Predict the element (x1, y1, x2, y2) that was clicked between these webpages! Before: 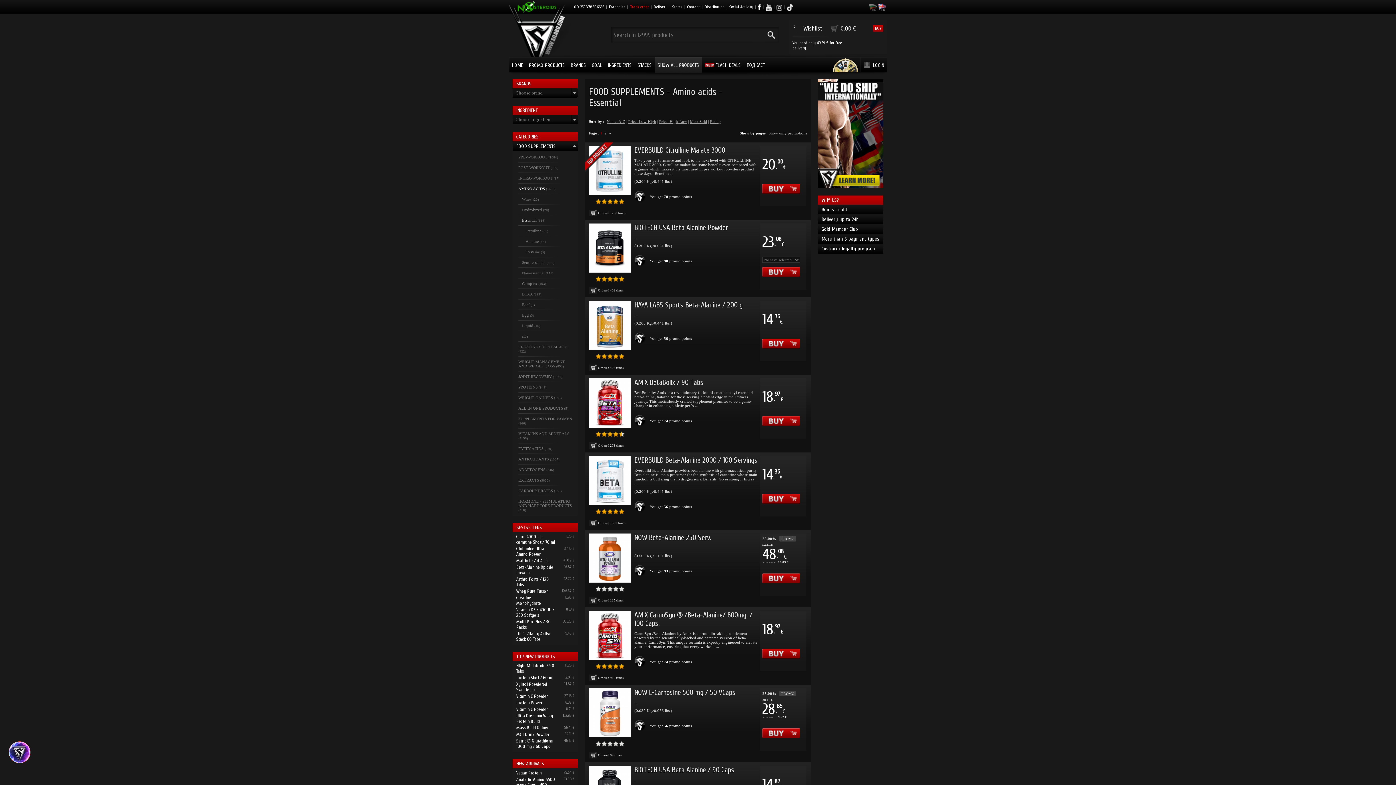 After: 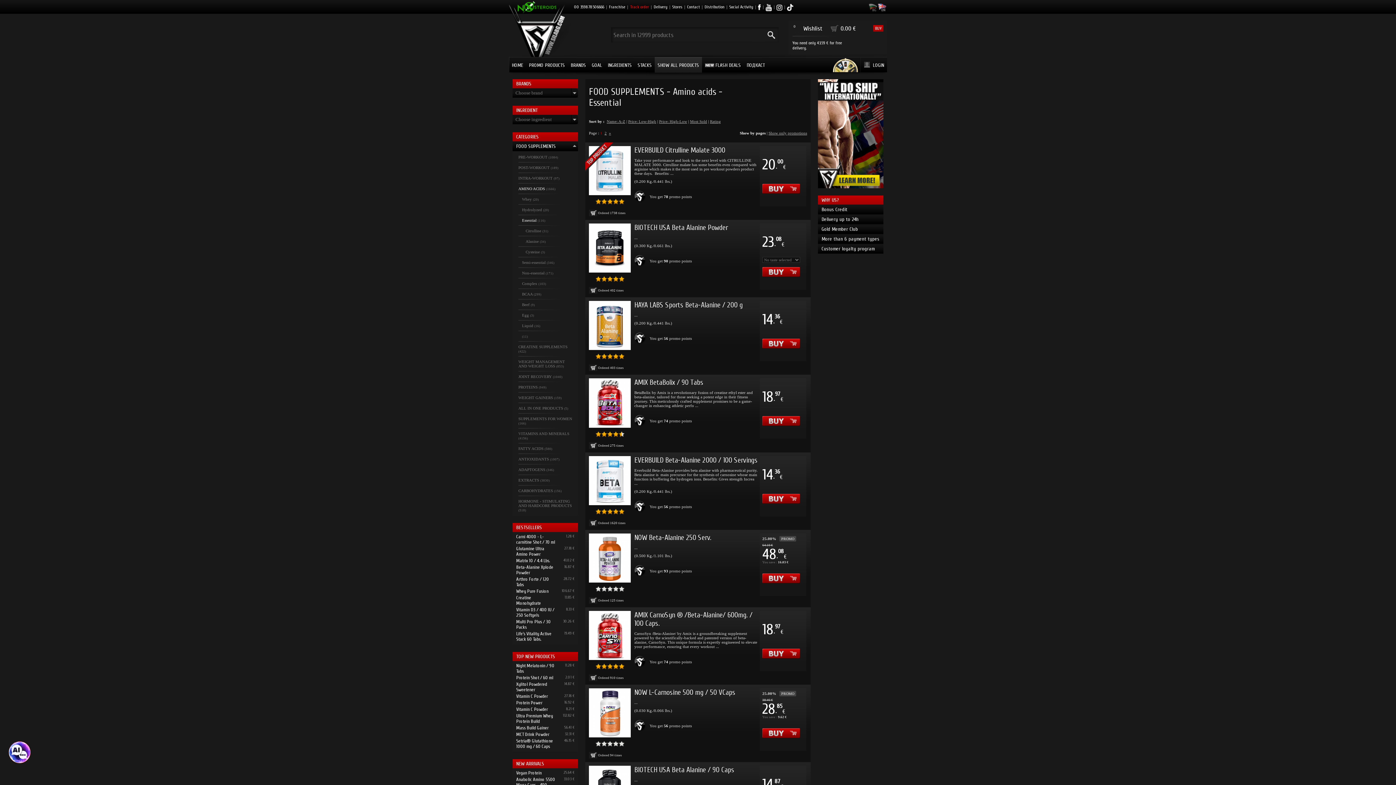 Action: bbox: (518, 317, 572, 323)